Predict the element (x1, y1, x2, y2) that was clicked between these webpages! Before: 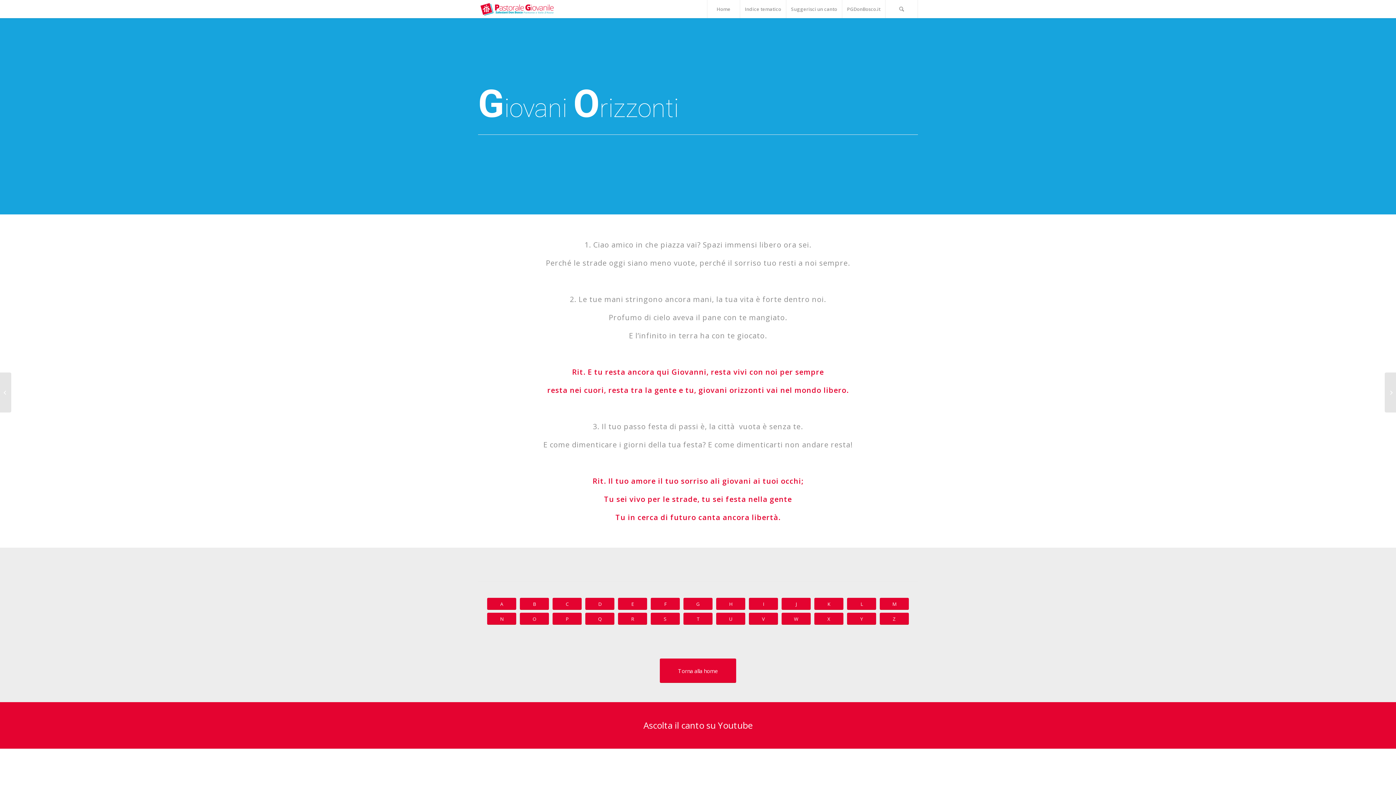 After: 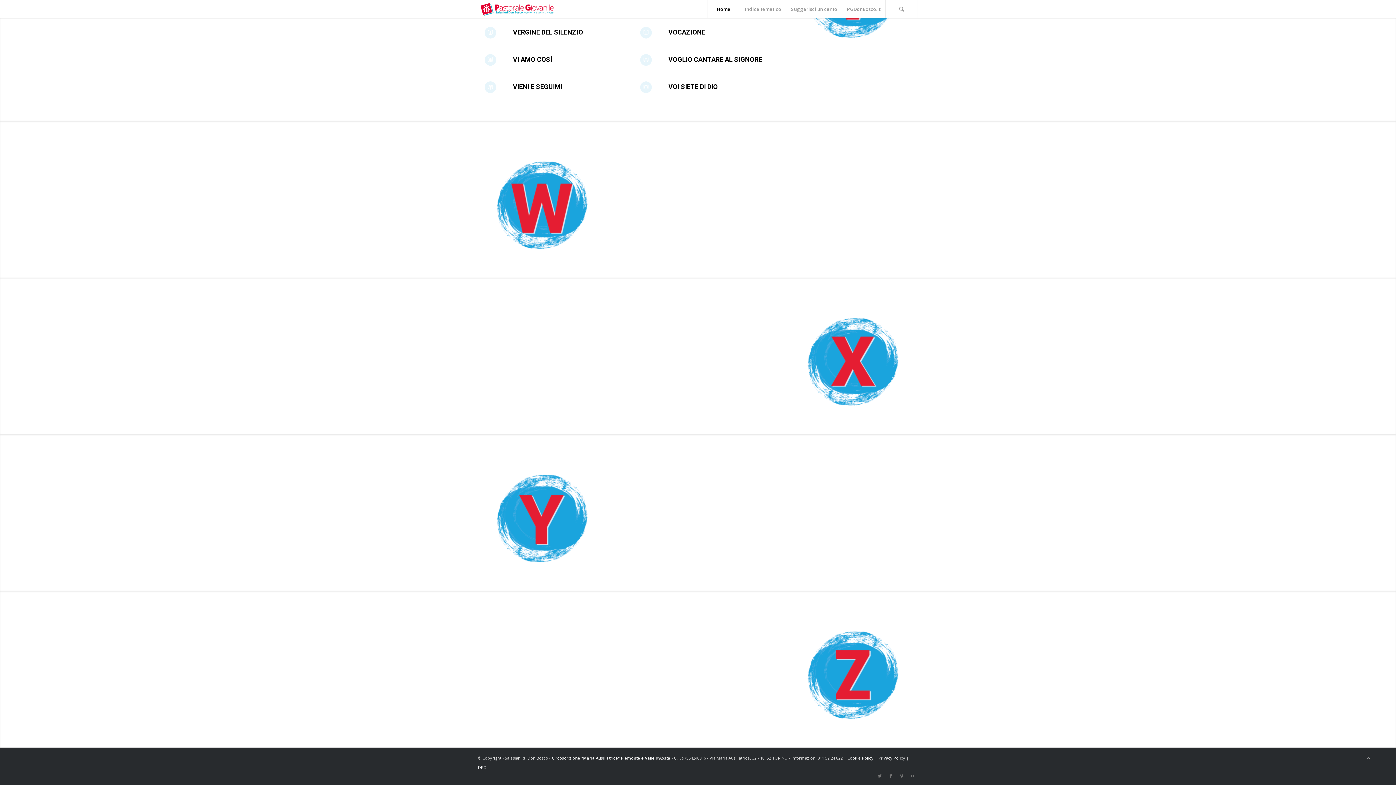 Action: bbox: (847, 613, 876, 625) label: Y